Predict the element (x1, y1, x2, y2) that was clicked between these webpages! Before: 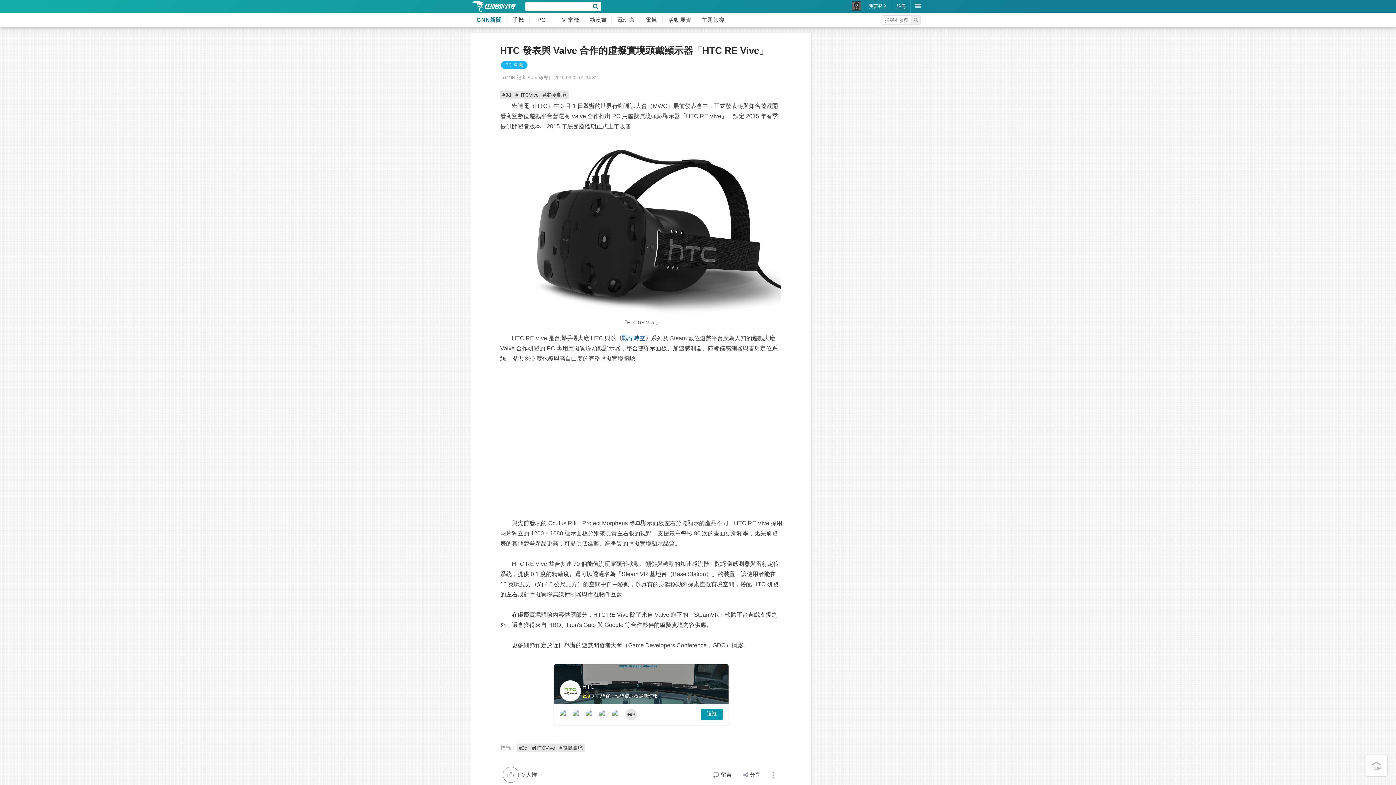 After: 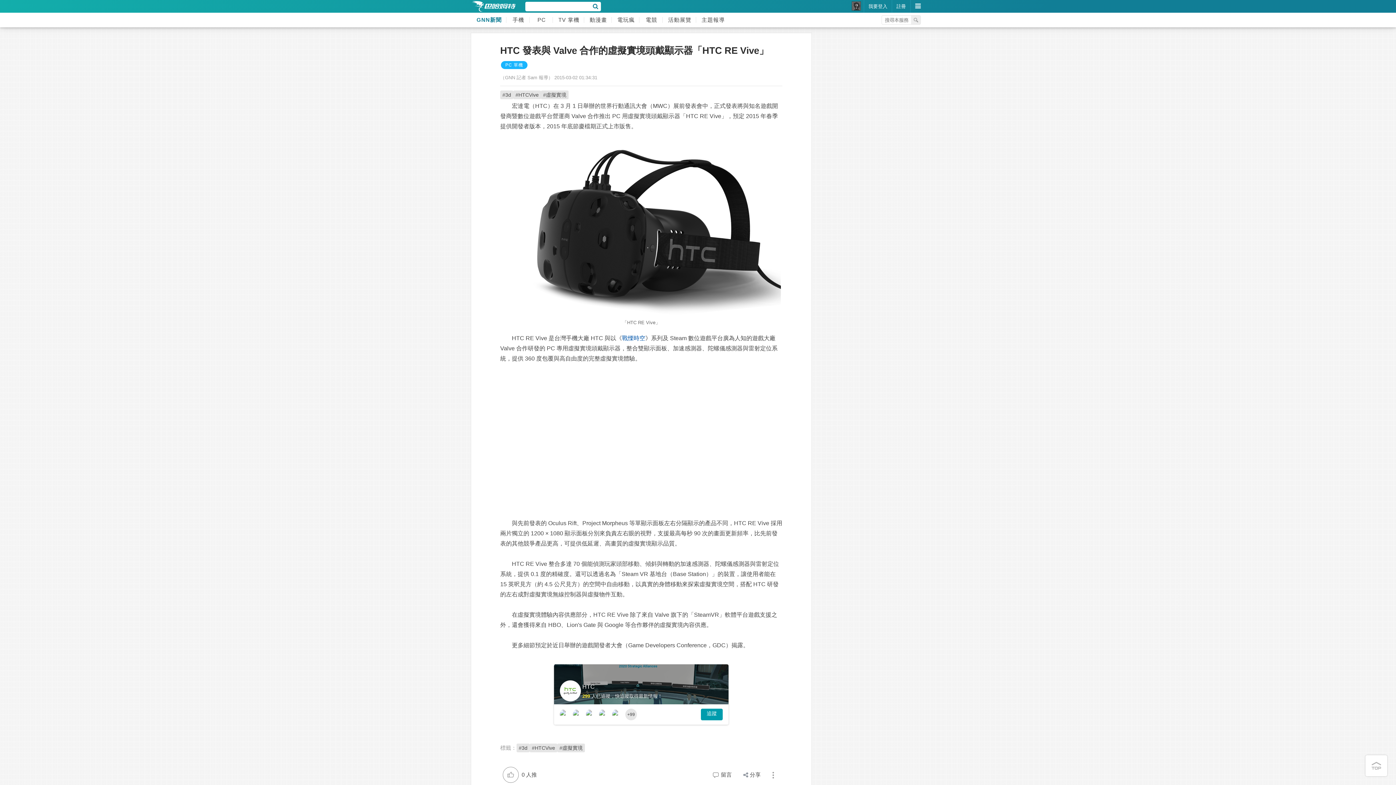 Action: bbox: (599, 710, 605, 717)